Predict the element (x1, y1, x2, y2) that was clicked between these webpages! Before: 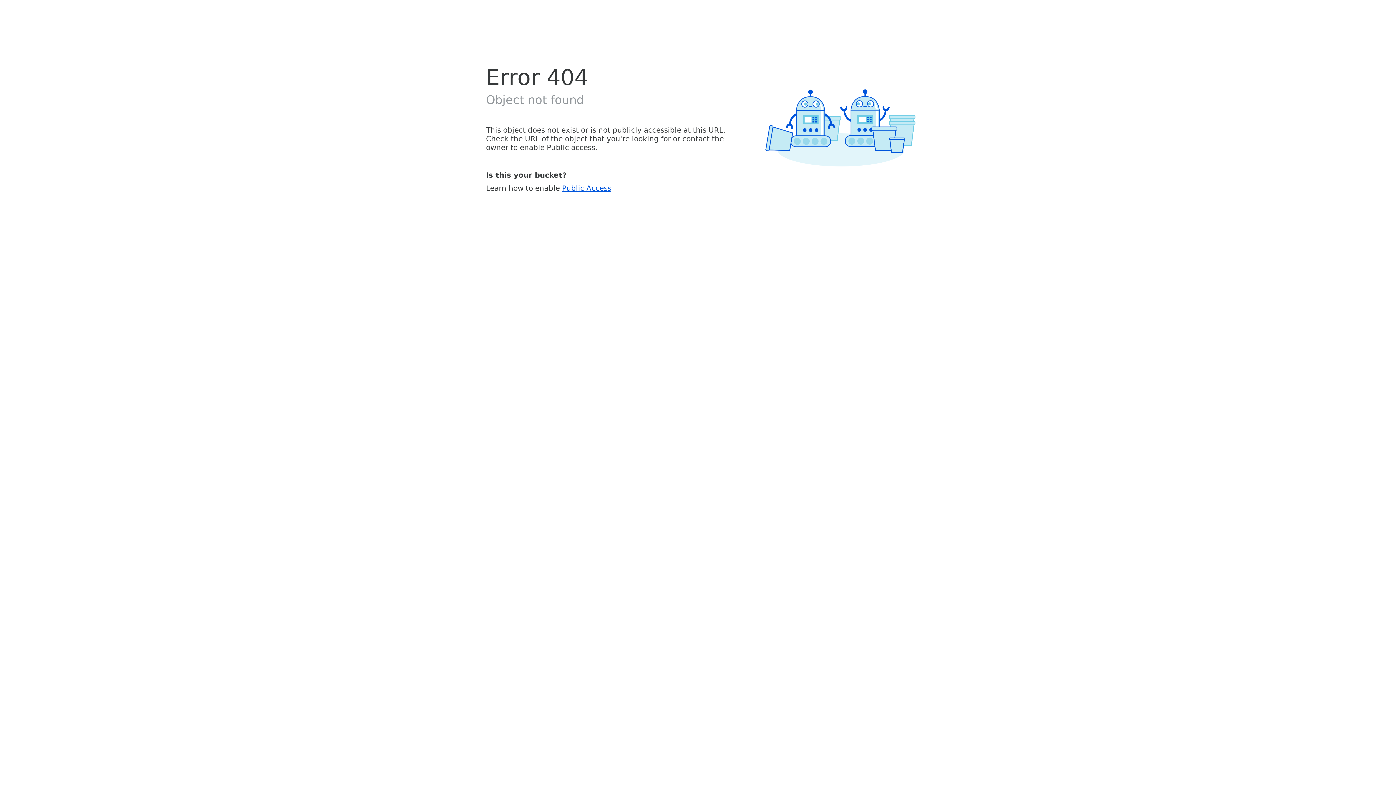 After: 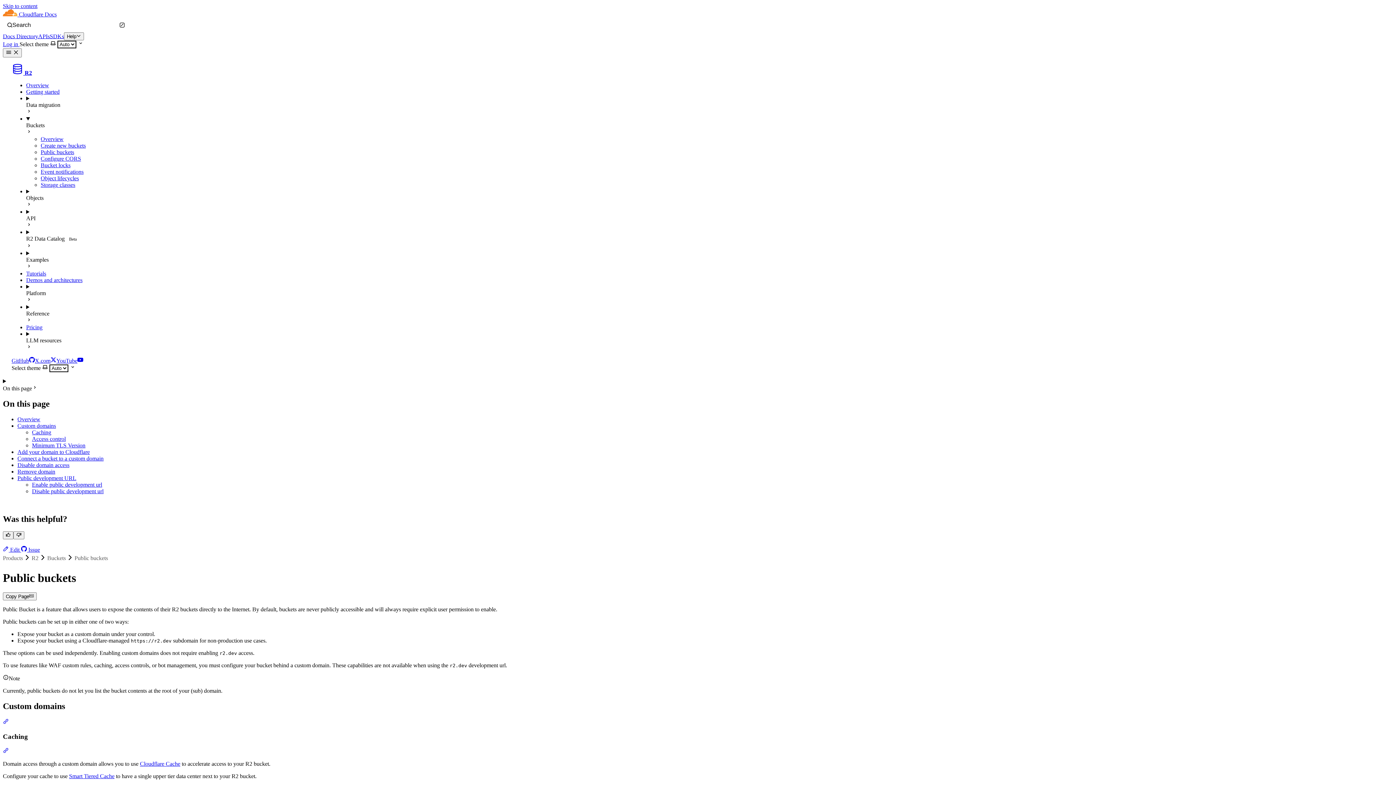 Action: label: Public Access bbox: (562, 183, 611, 192)